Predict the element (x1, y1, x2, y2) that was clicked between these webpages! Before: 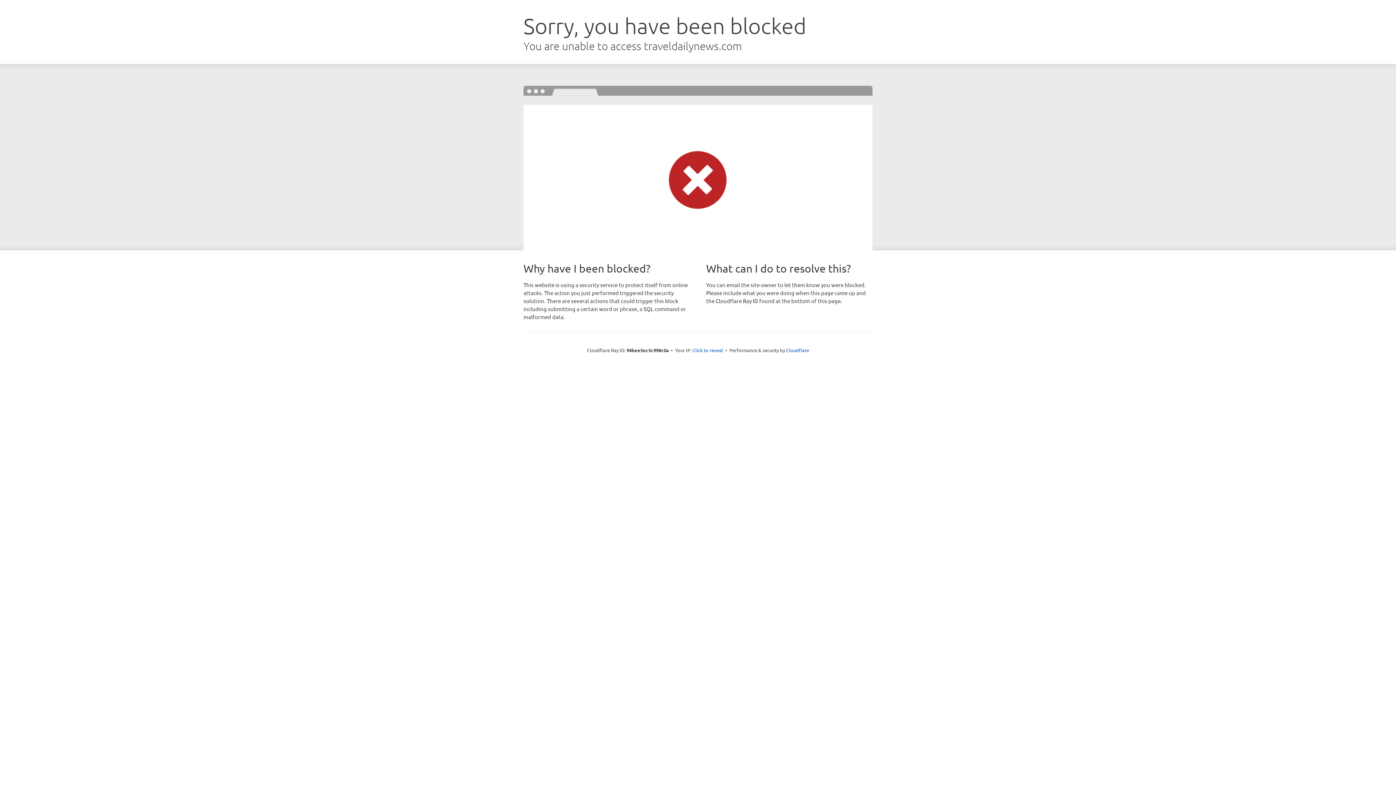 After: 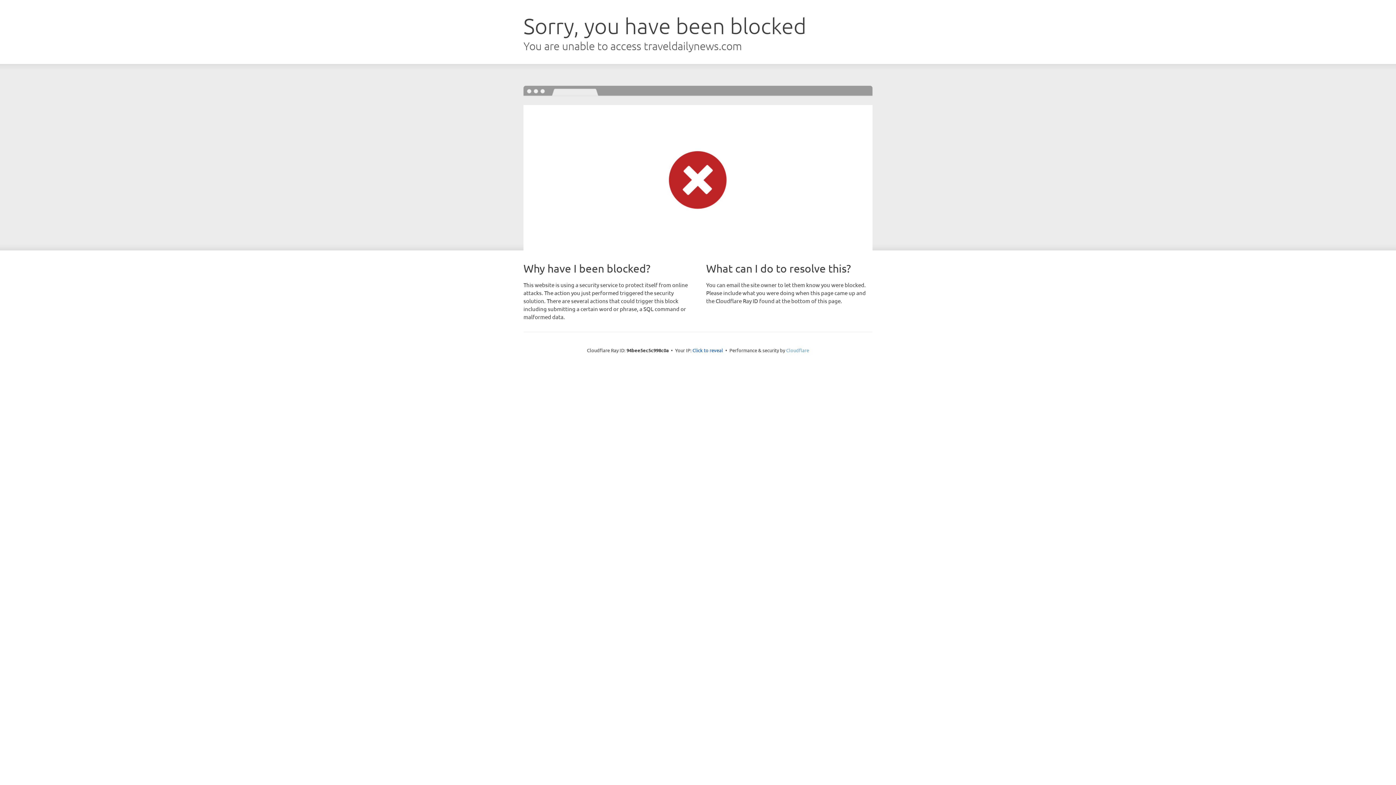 Action: bbox: (786, 347, 809, 353) label: Cloudflare